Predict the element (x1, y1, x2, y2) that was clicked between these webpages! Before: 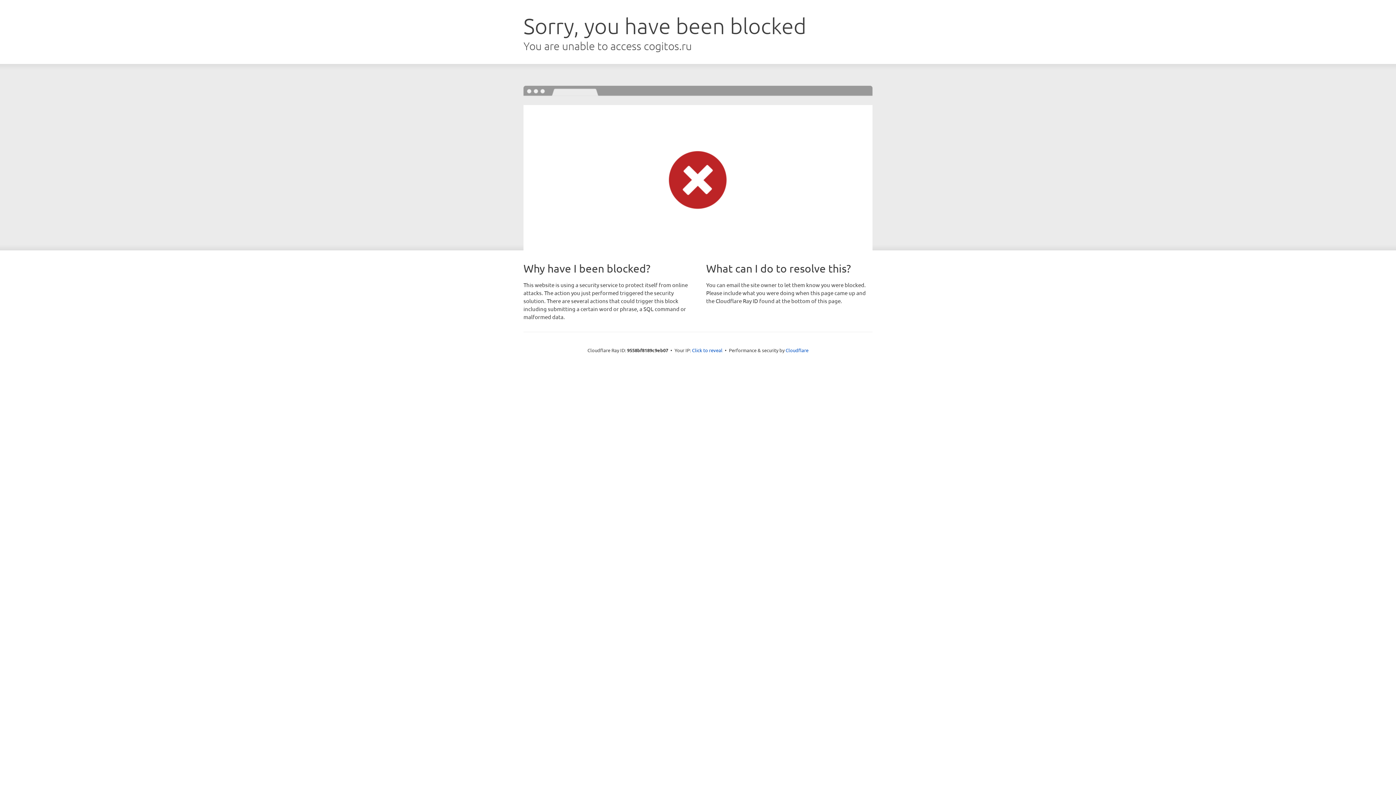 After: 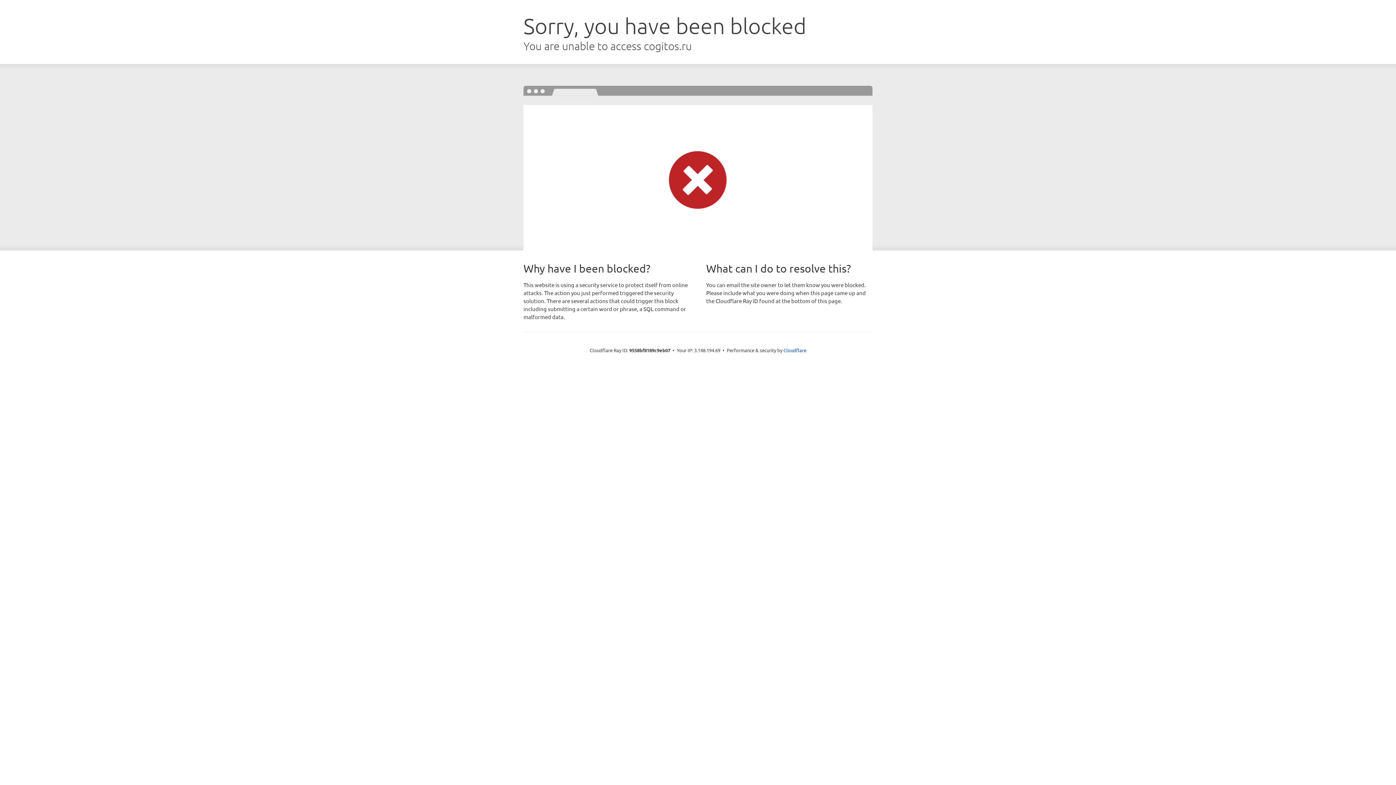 Action: bbox: (692, 346, 722, 353) label: Click to reveal